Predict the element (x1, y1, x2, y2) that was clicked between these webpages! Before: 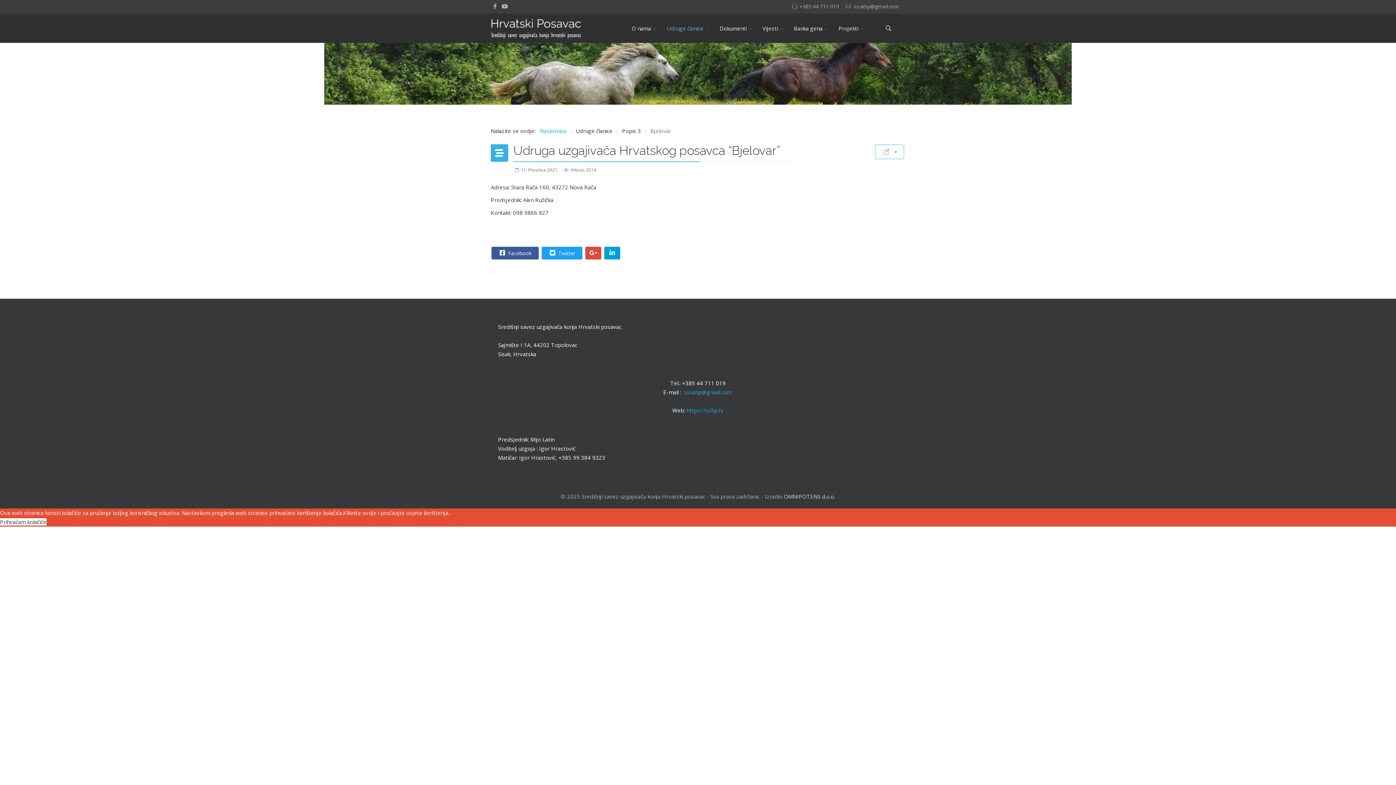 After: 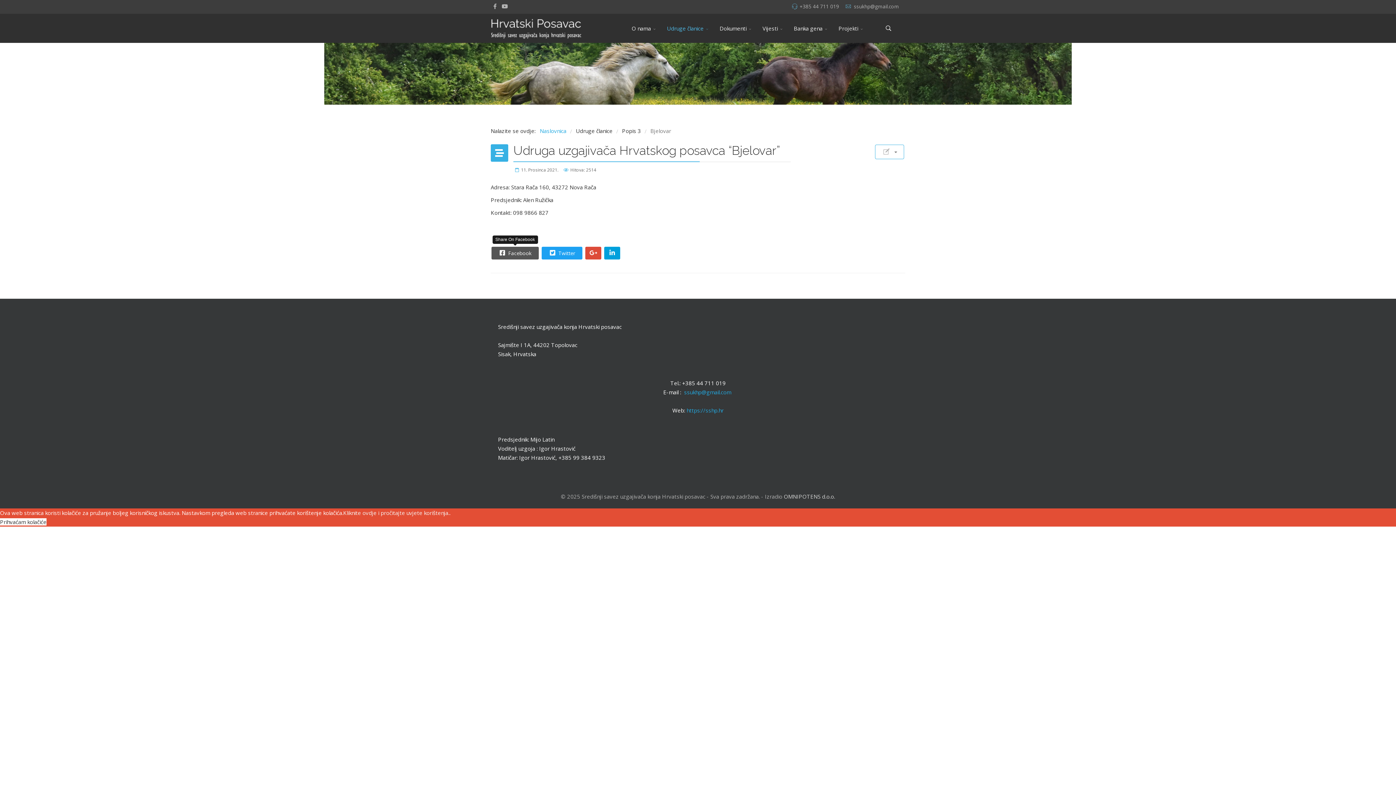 Action: bbox: (491, 247, 538, 259) label:  Facebook